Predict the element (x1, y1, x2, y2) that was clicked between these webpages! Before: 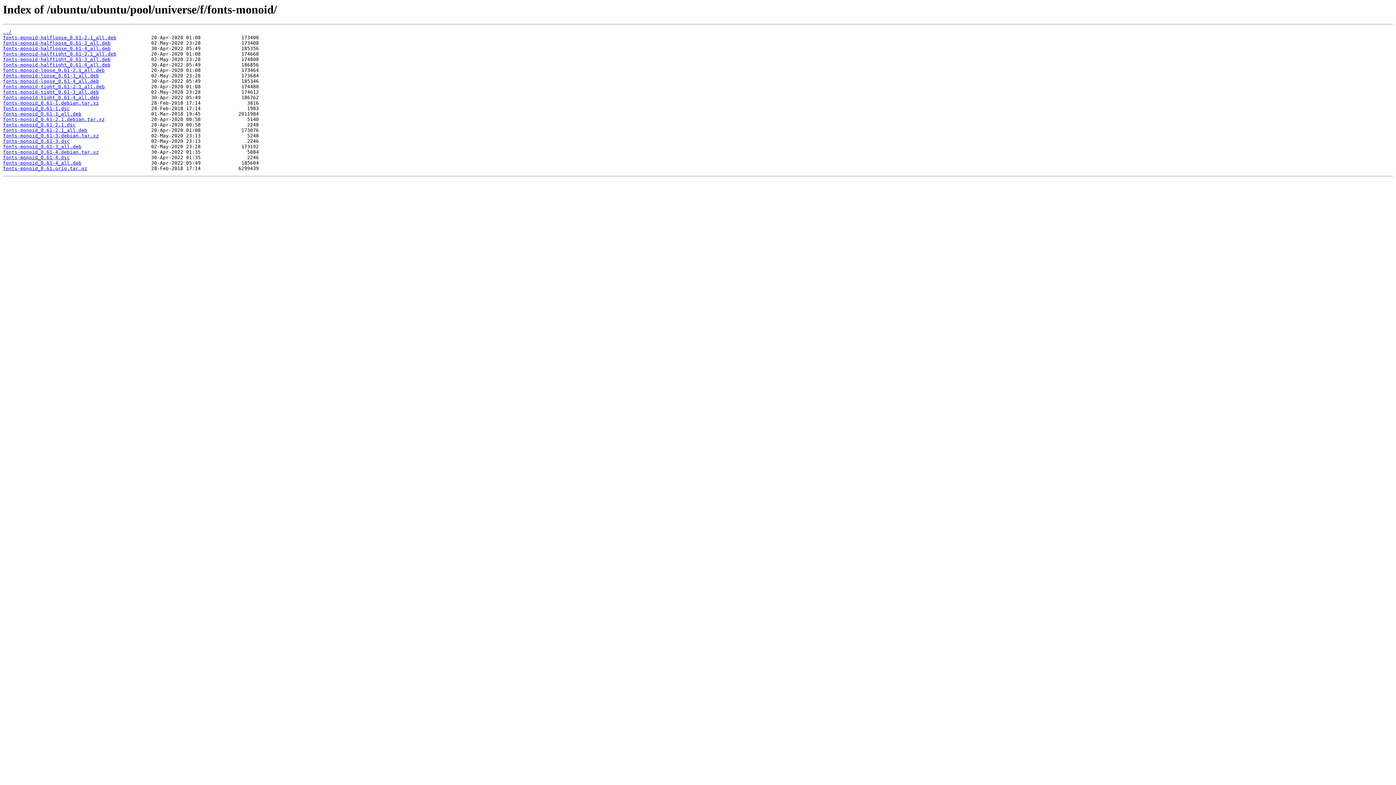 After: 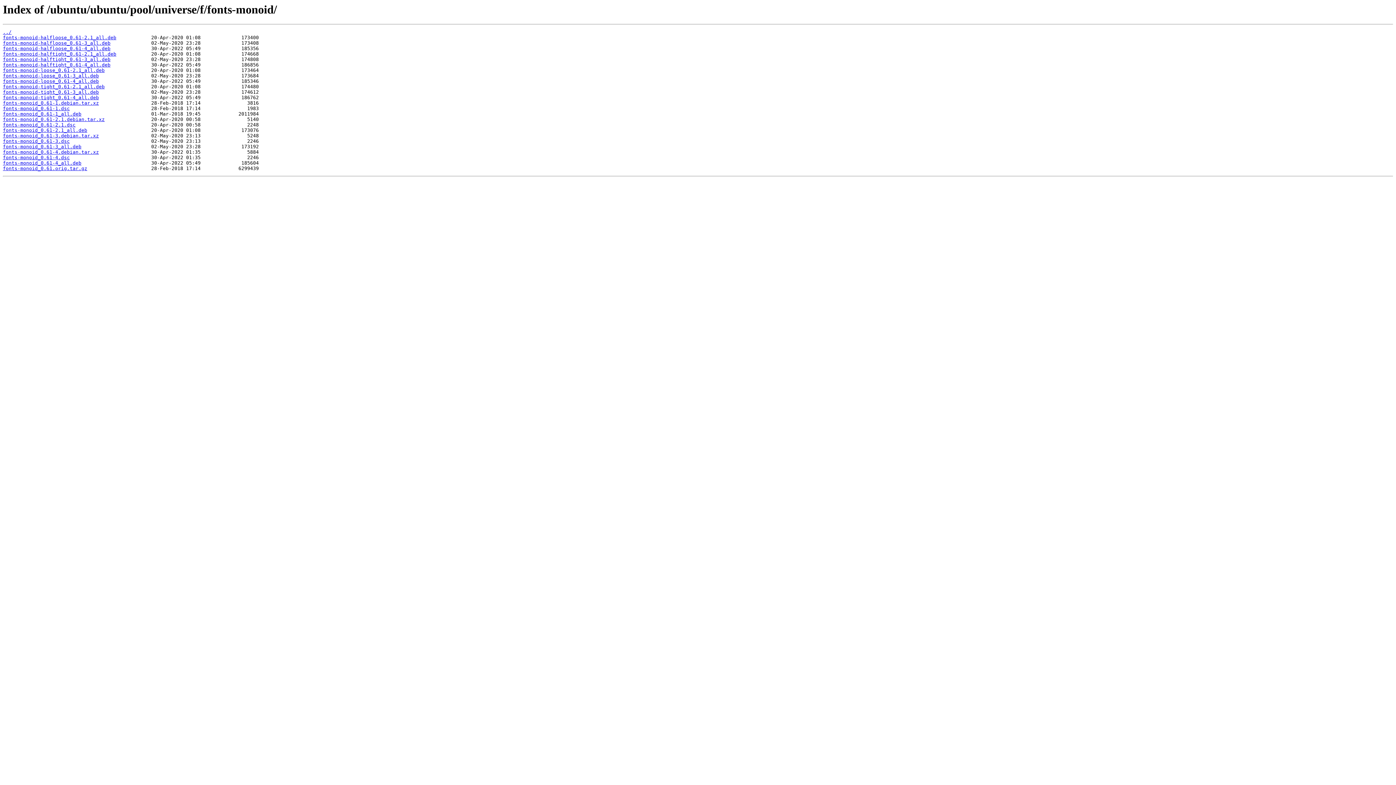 Action: label: fonts-monoid-loose_0.61-4_all.deb bbox: (2, 78, 98, 84)